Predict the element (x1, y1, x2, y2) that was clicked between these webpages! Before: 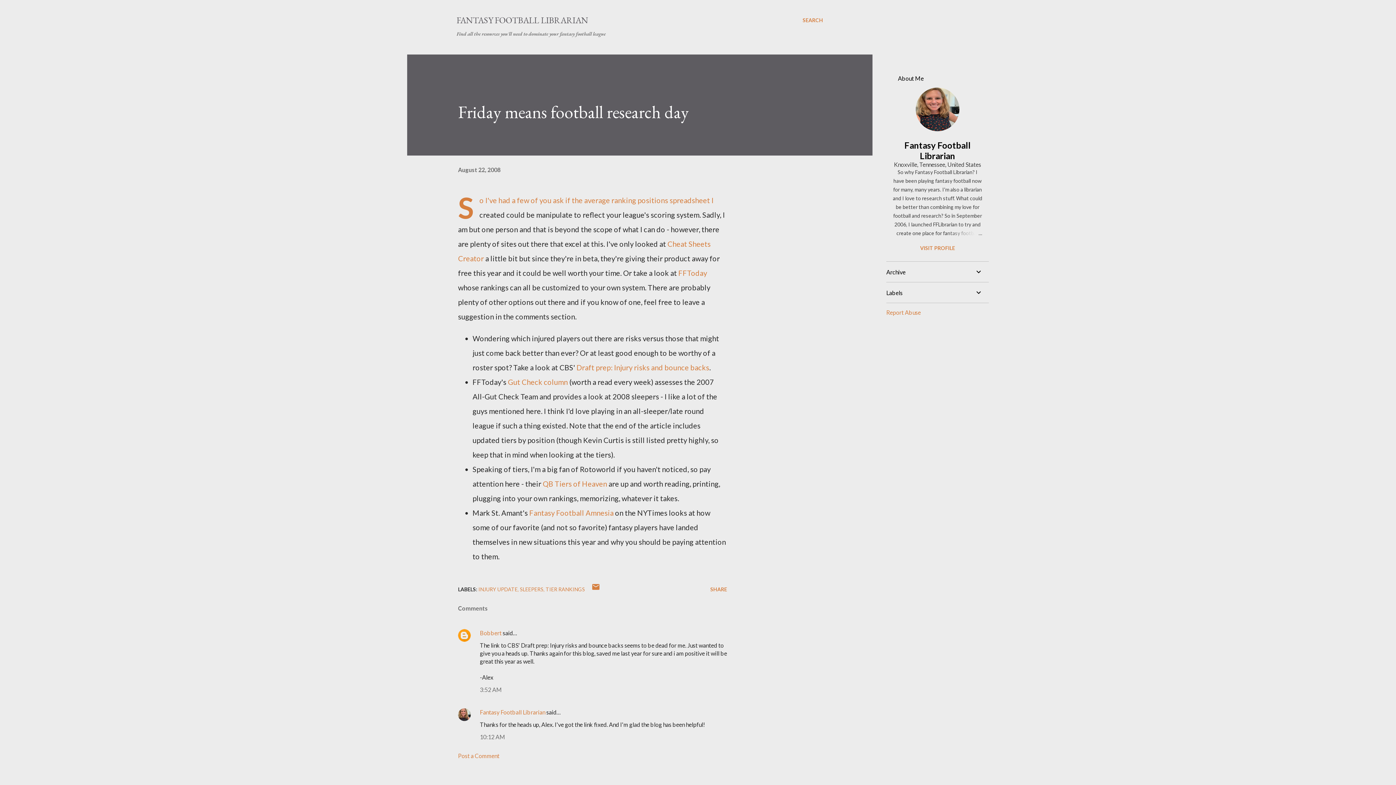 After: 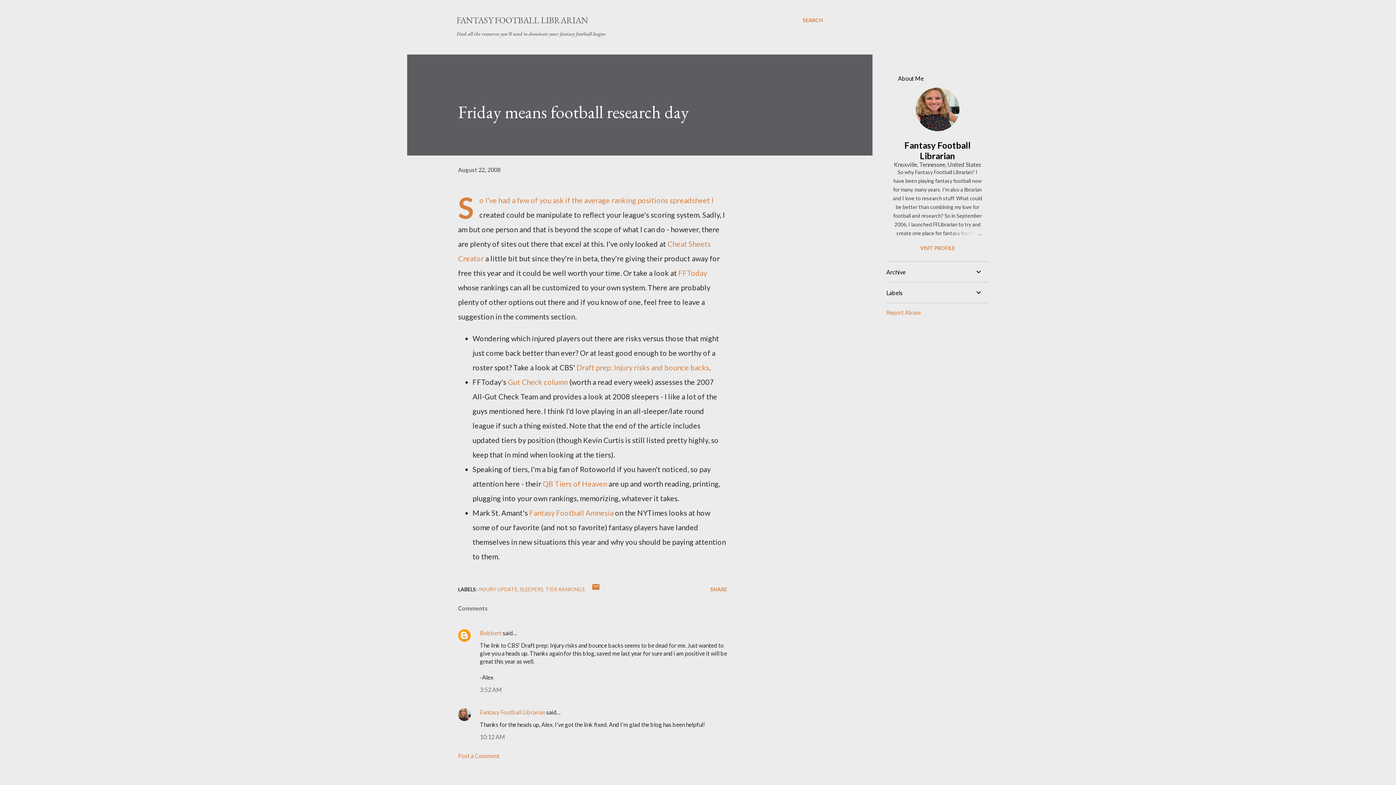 Action: label: August 22, 2008 bbox: (458, 166, 500, 173)